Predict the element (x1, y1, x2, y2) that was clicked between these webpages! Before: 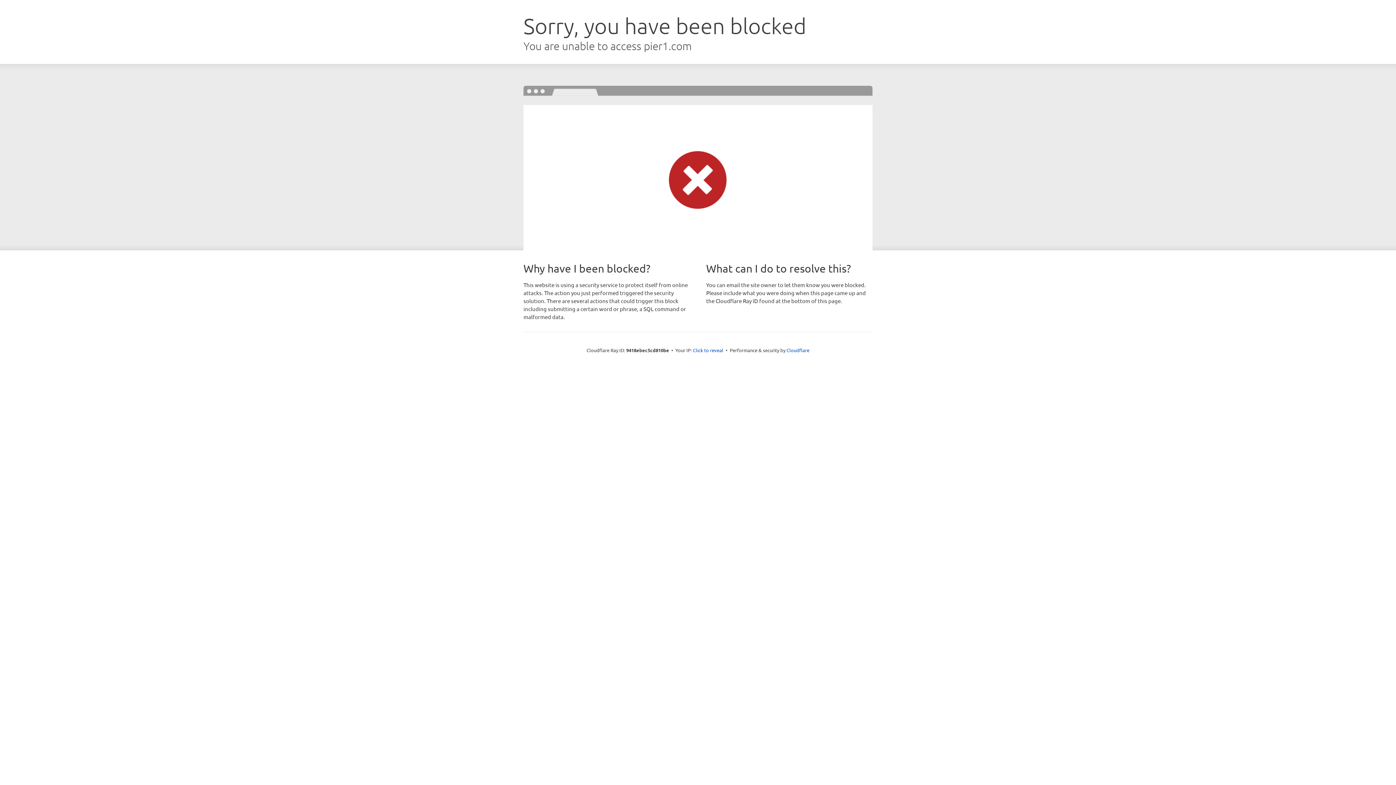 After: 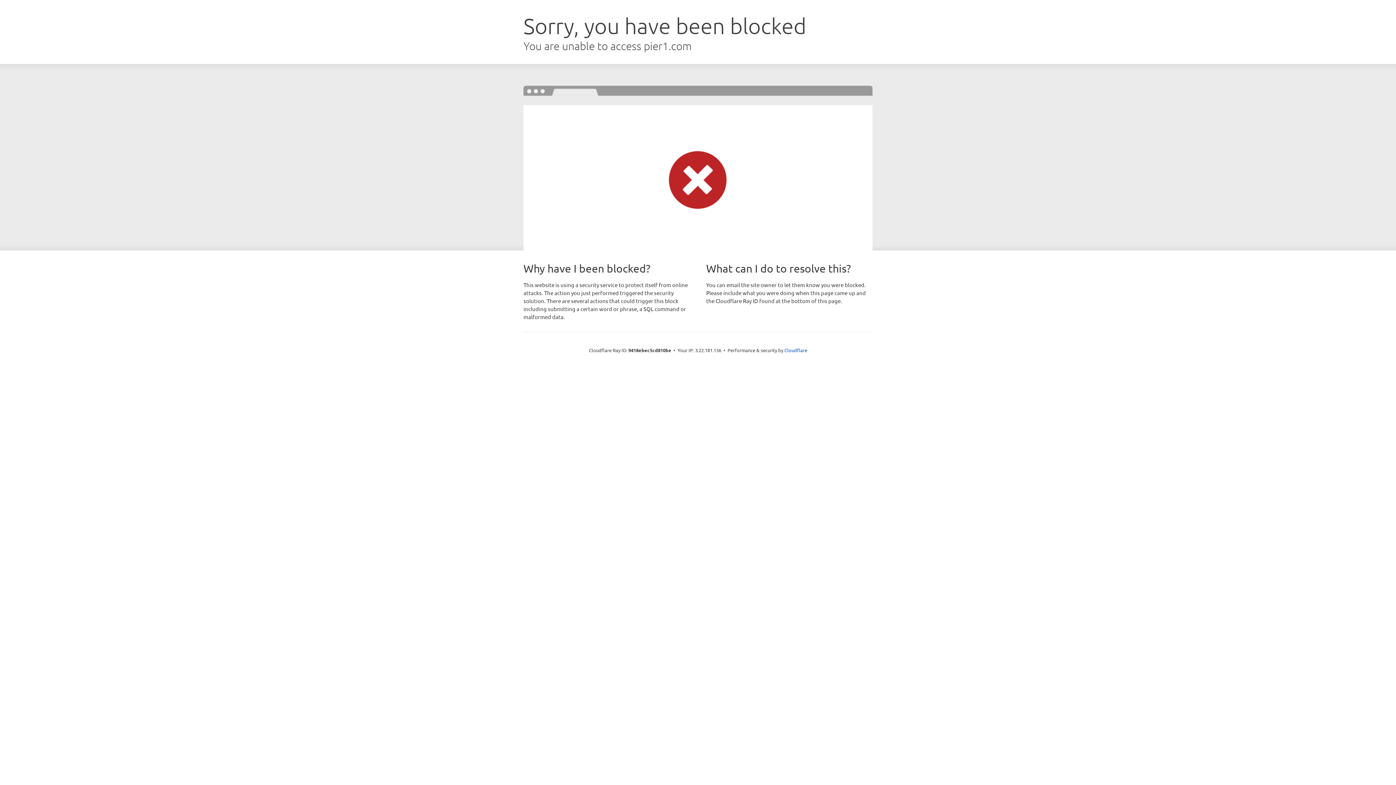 Action: label: Click to reveal bbox: (693, 346, 723, 353)